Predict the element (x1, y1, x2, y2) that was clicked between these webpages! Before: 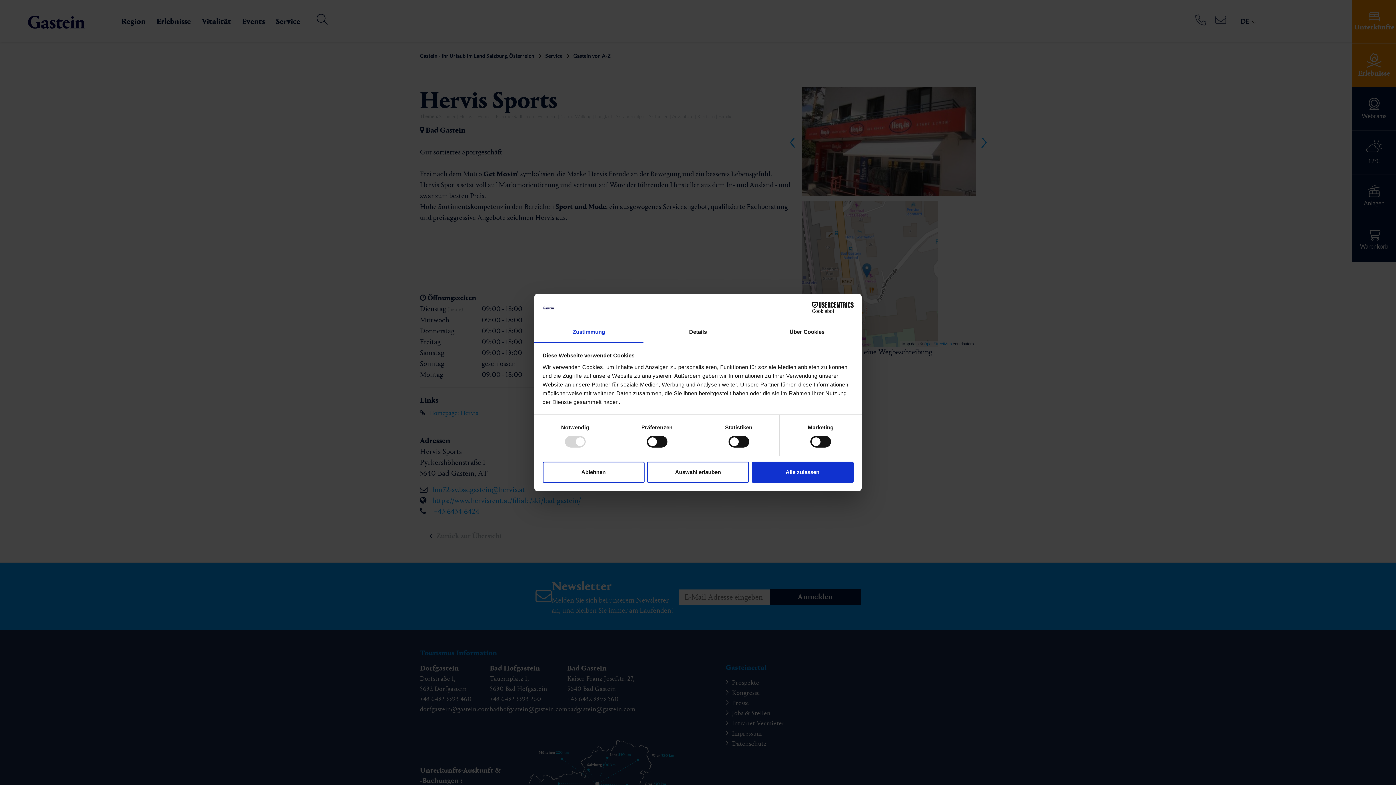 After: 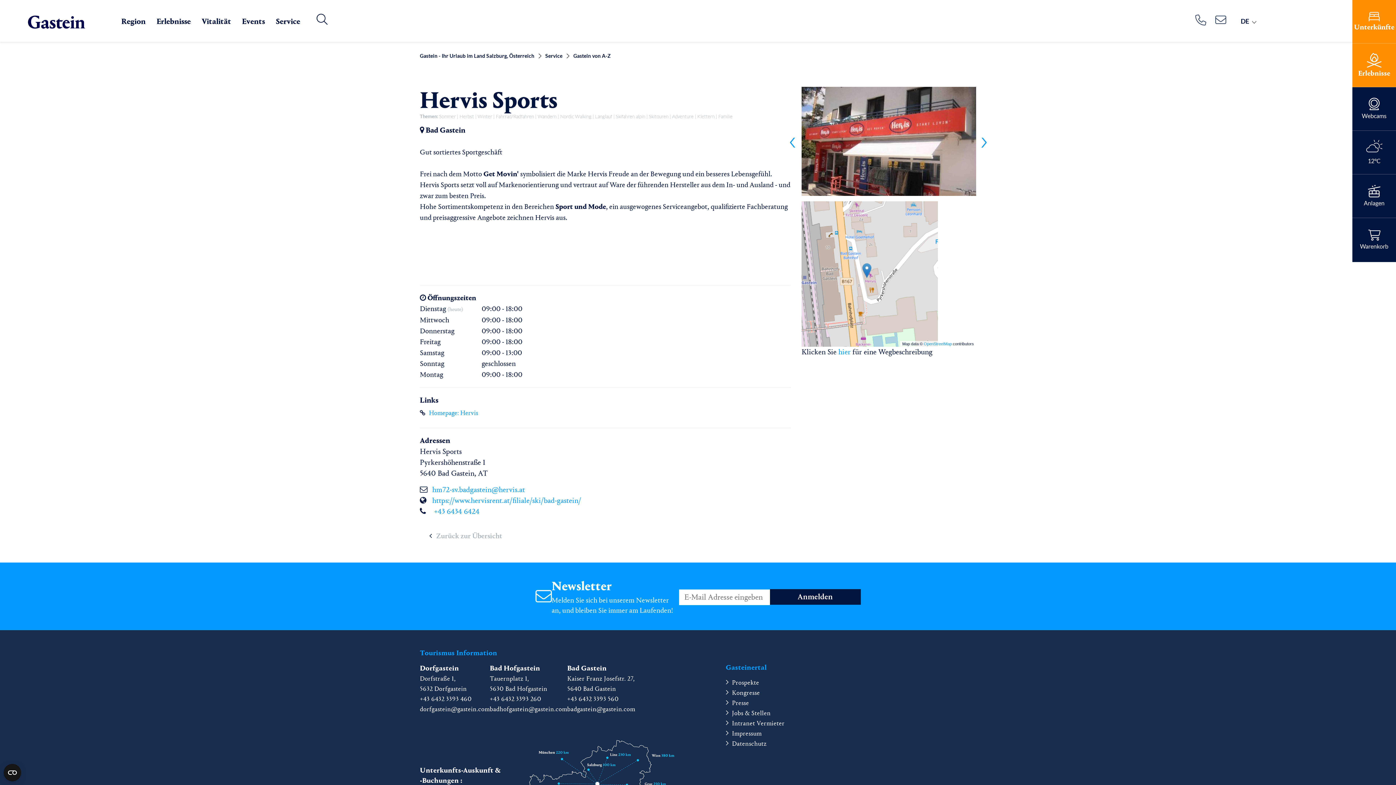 Action: label: Alle zulassen bbox: (751, 461, 853, 482)